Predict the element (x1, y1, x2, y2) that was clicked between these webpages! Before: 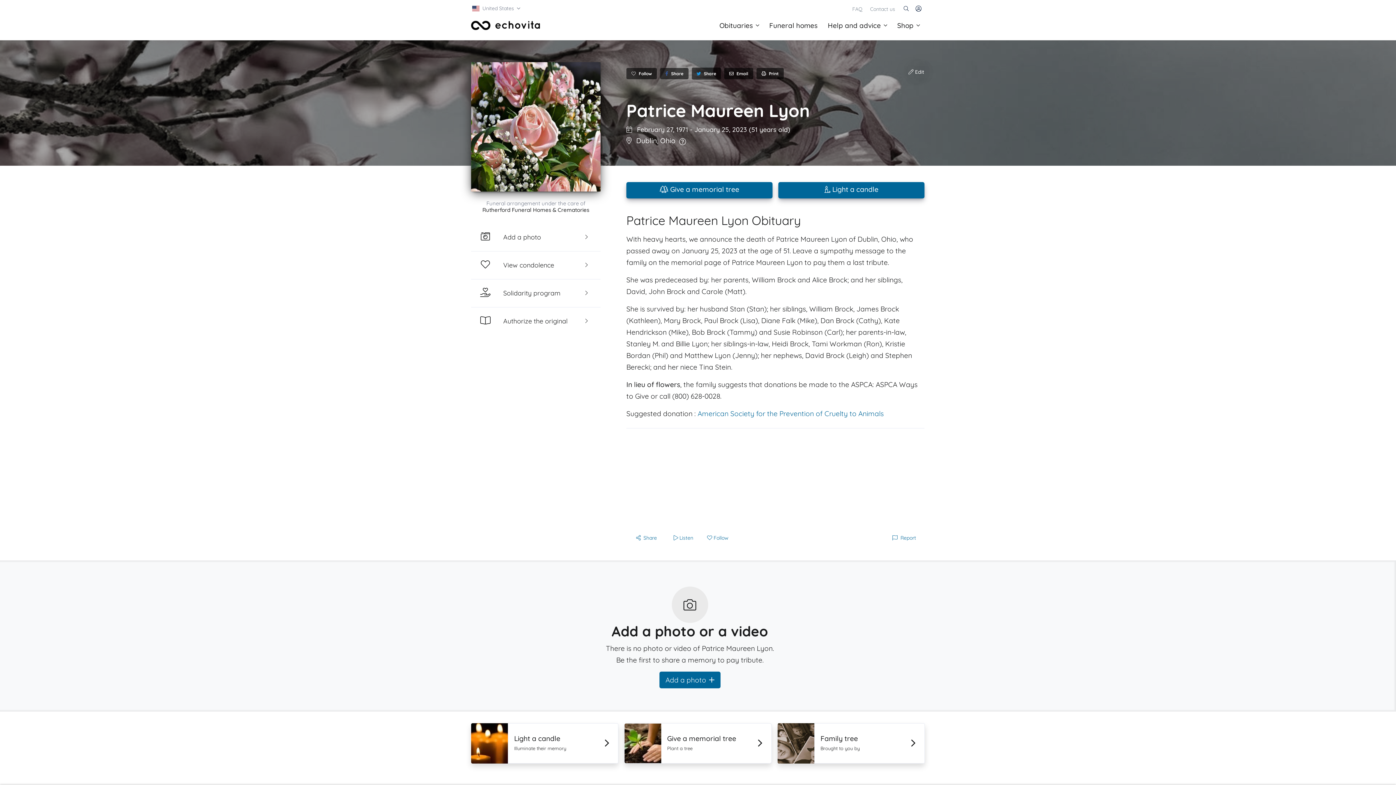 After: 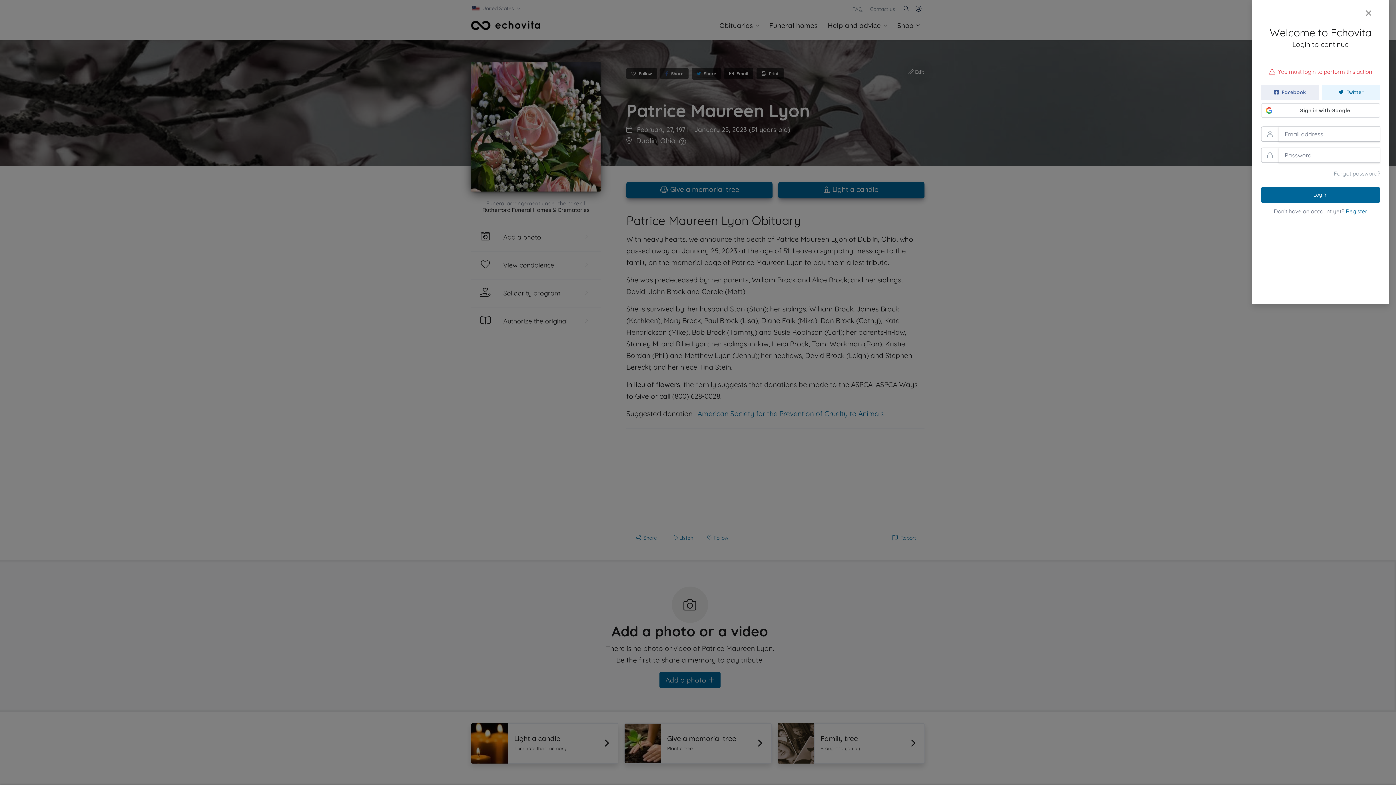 Action: bbox: (908, 68, 924, 76) label:  Edit